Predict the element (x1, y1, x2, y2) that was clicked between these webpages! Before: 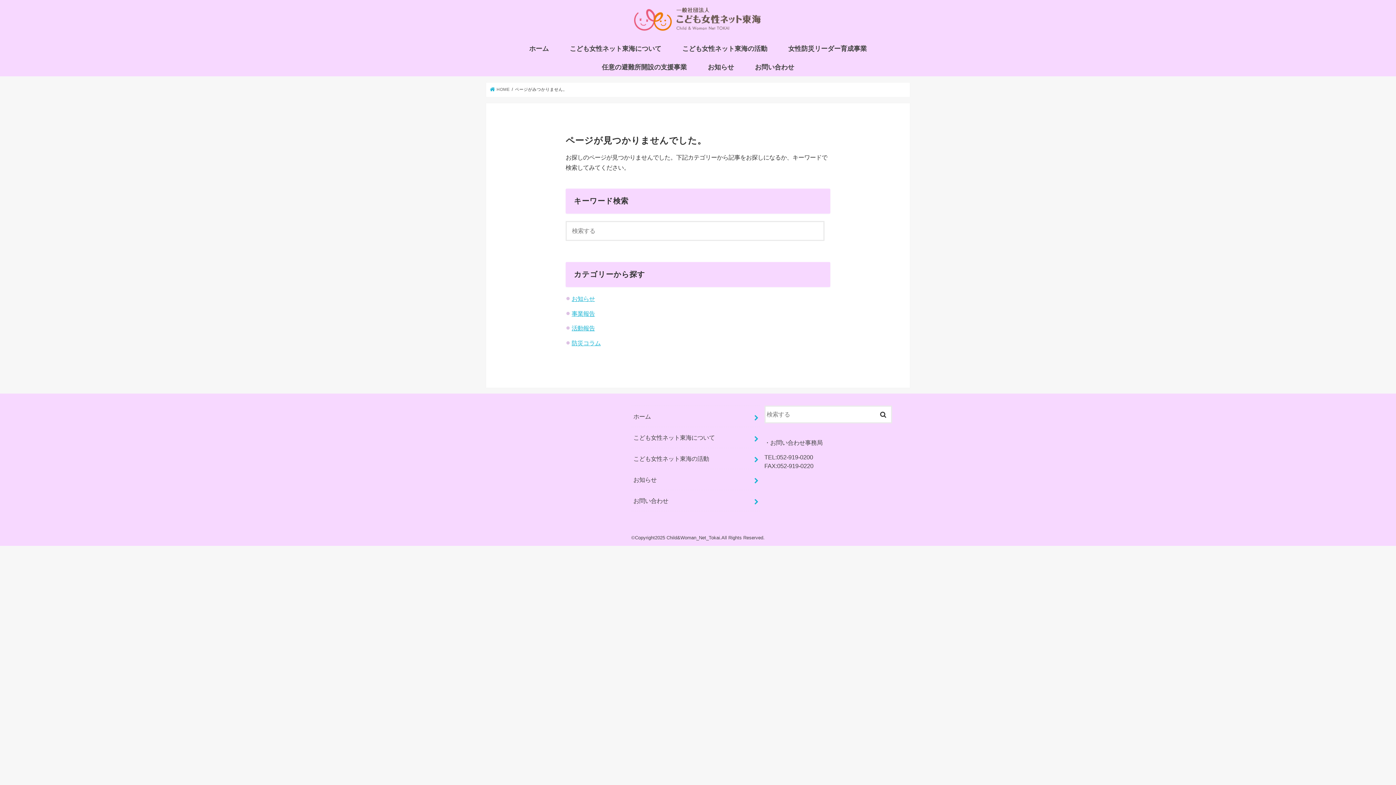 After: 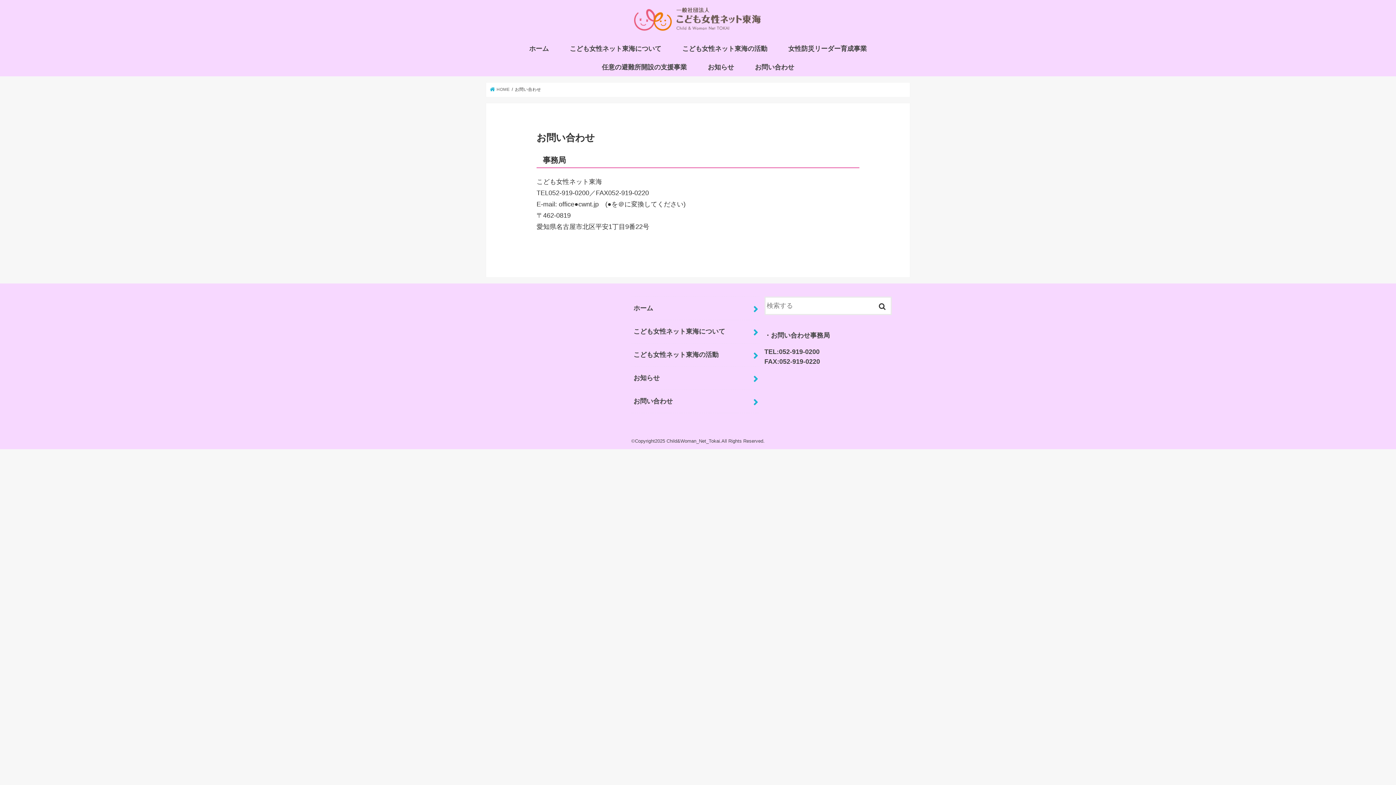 Action: label: お問い合わせ bbox: (744, 57, 804, 76)